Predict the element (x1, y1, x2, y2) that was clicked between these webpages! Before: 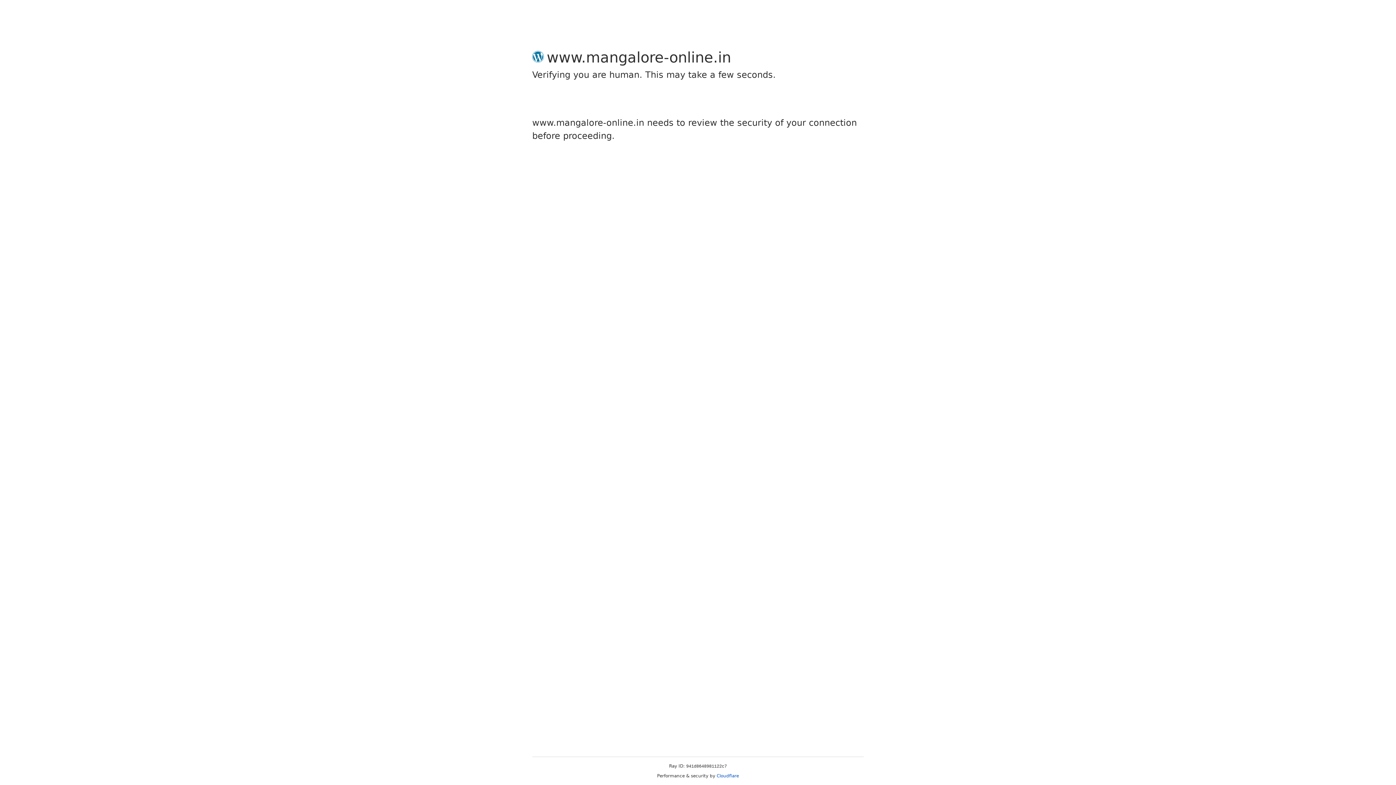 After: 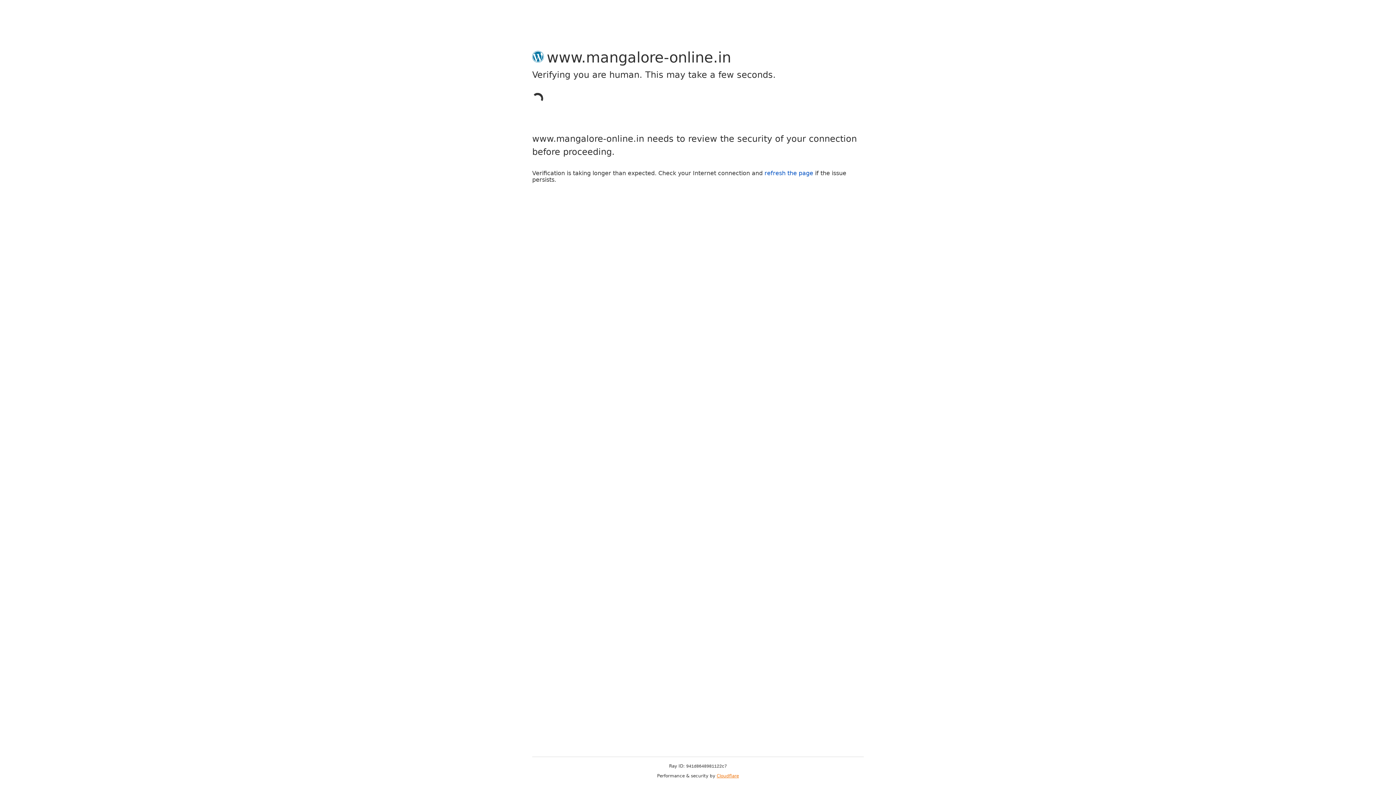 Action: label: Cloudflare bbox: (716, 773, 739, 778)